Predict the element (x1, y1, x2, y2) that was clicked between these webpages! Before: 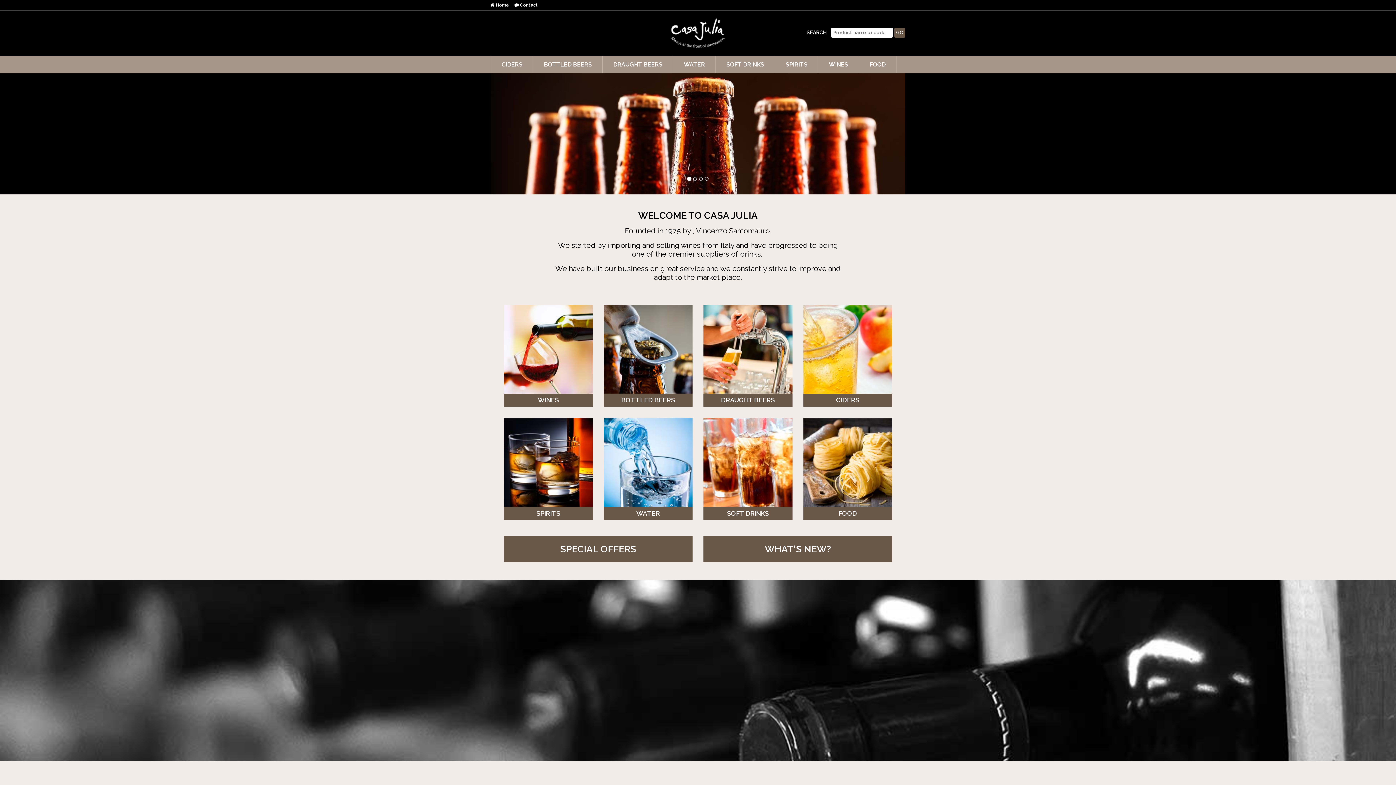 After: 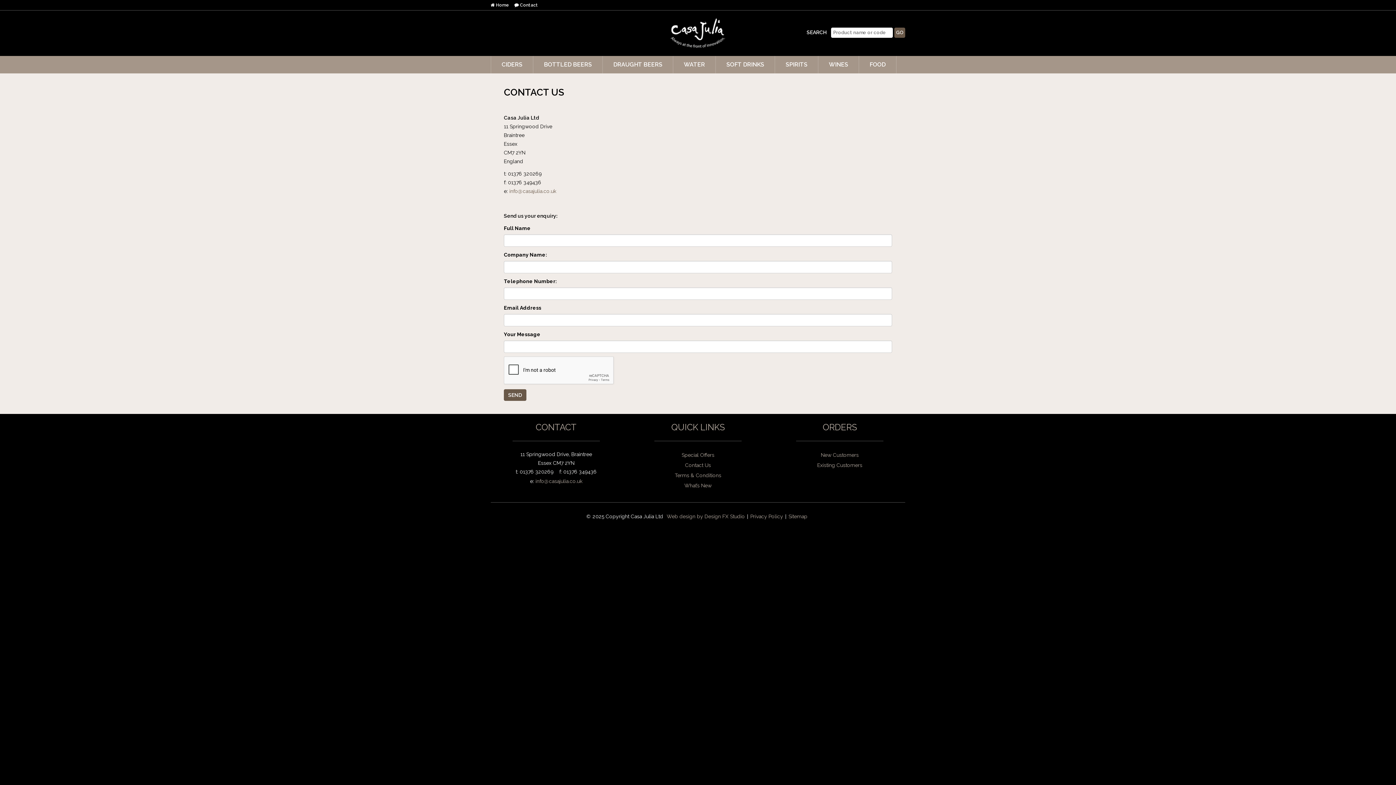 Action: label:  Contact bbox: (514, 2, 538, 7)